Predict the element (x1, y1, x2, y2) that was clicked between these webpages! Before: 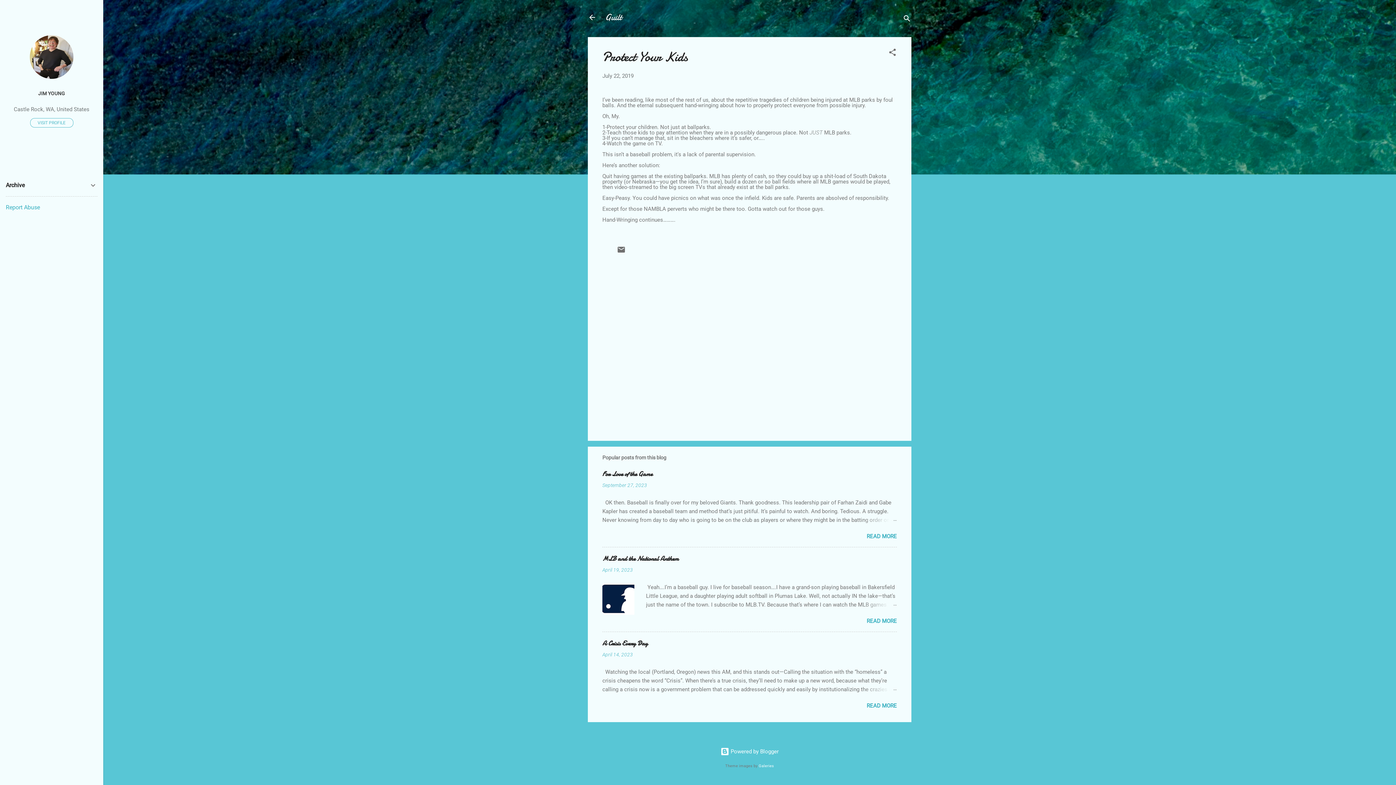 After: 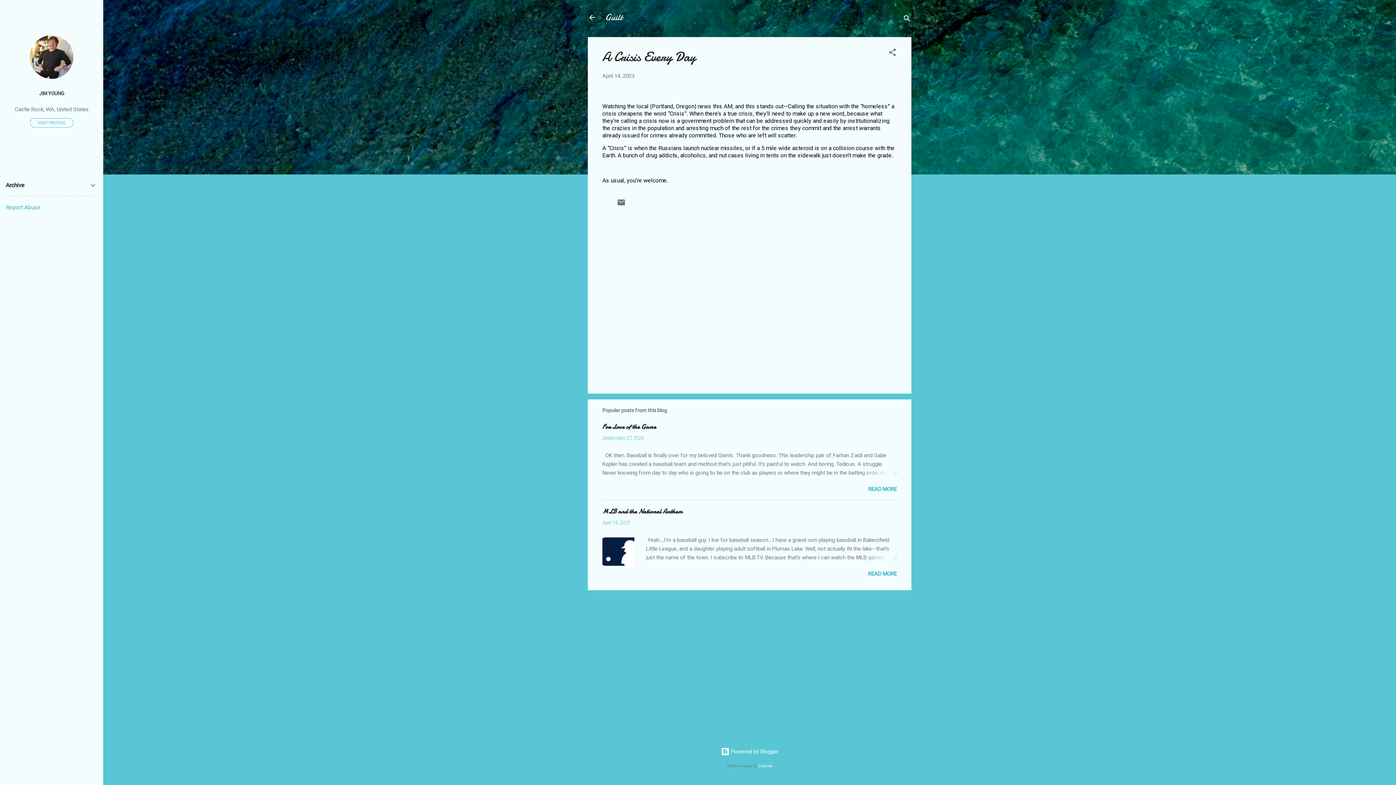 Action: label: READ MORE bbox: (866, 703, 897, 709)